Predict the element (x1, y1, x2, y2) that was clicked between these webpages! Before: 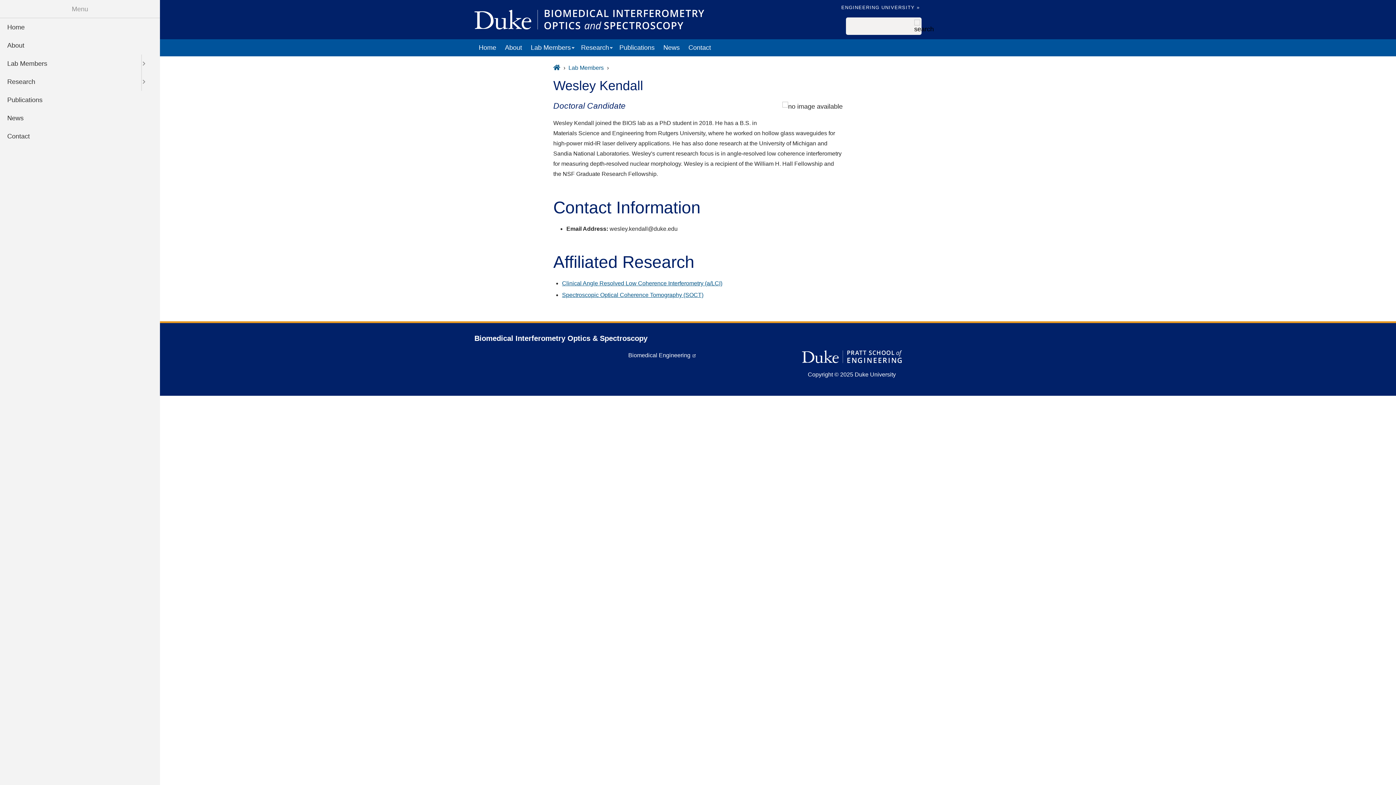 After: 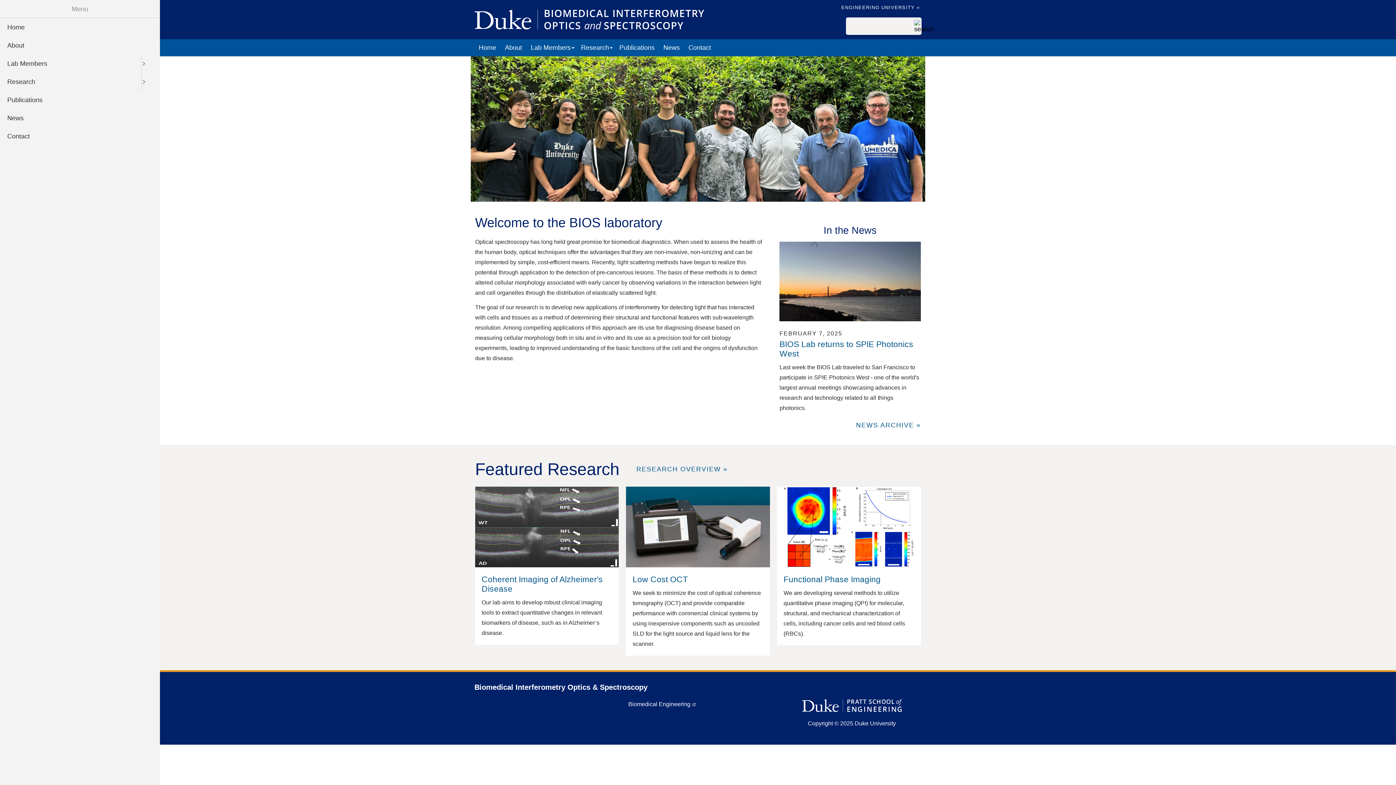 Action: bbox: (474, 9, 704, 29)